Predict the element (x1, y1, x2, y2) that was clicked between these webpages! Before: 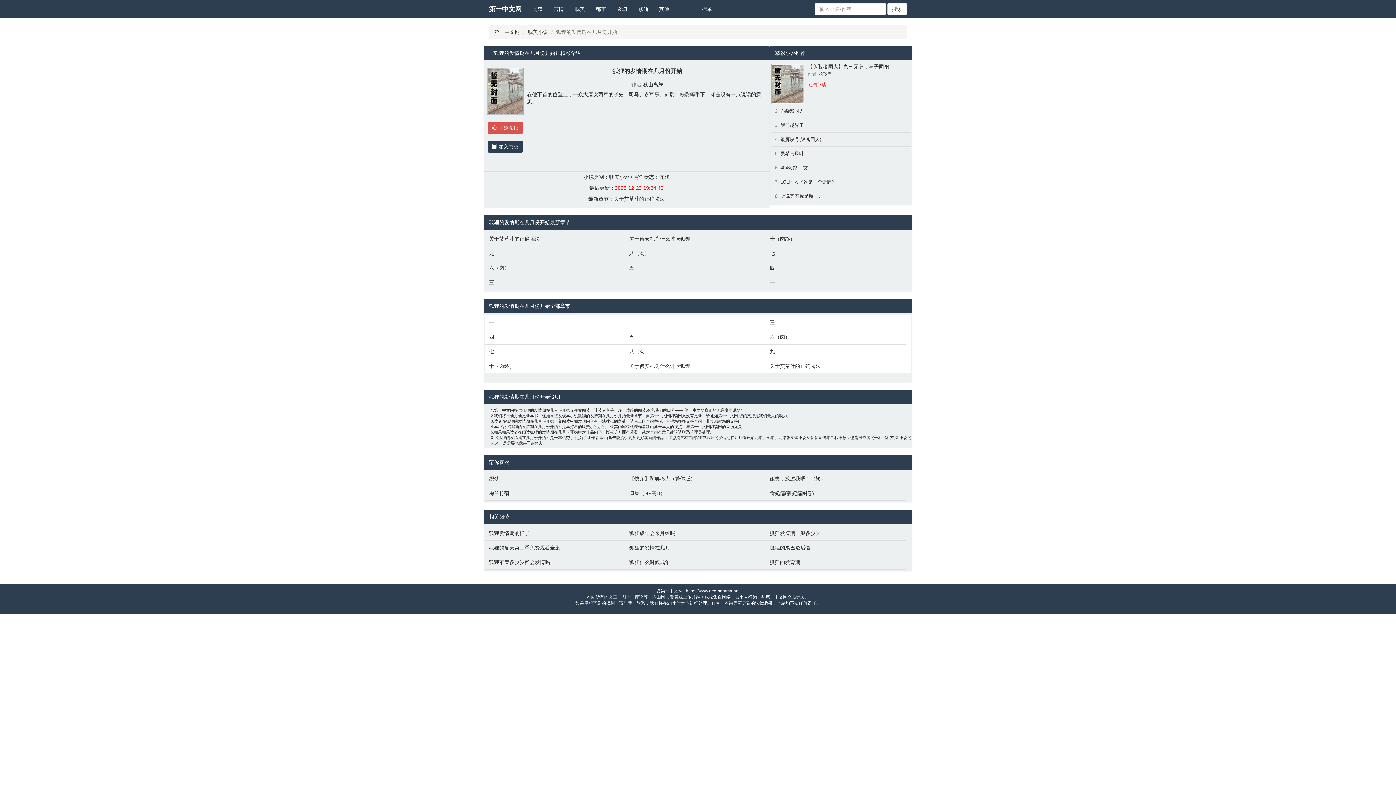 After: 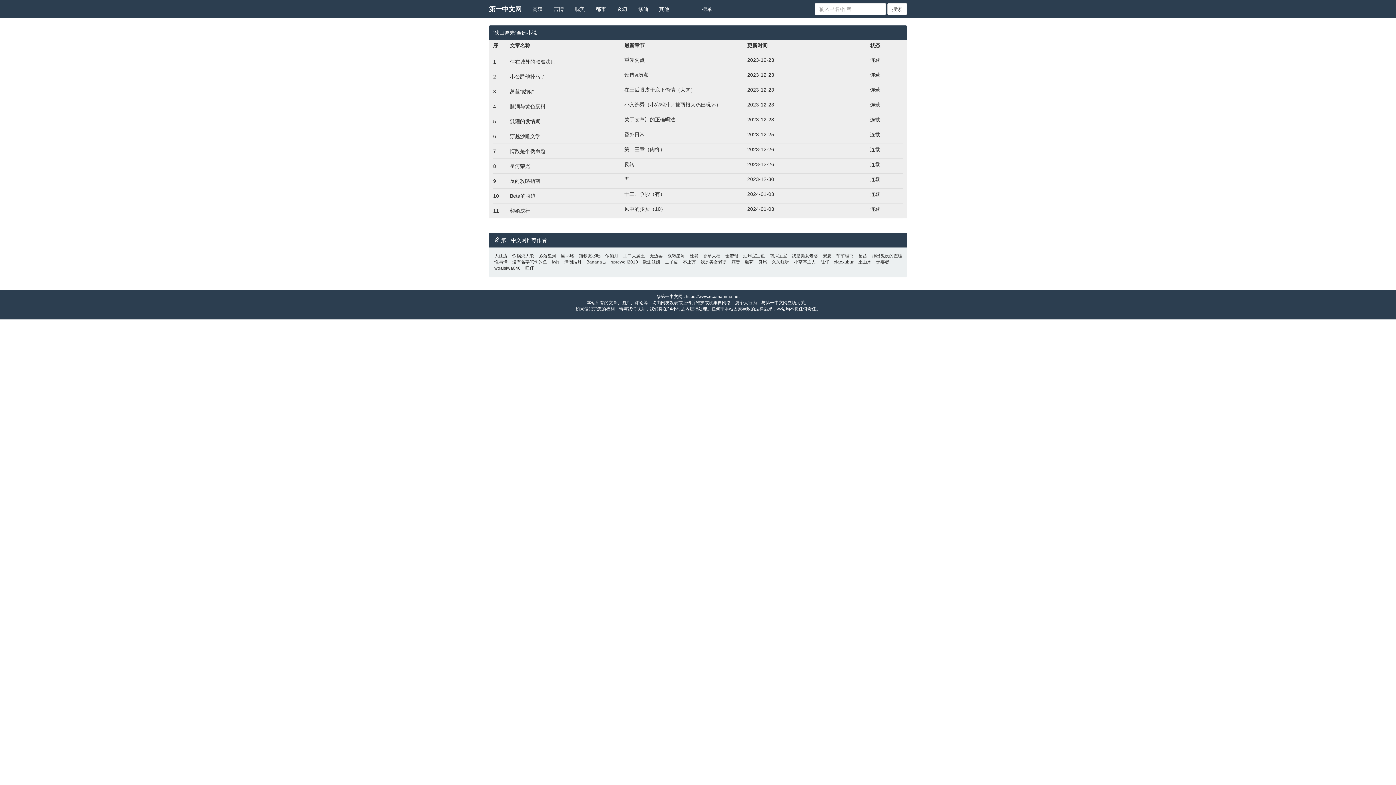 Action: label: 狄山离朱 bbox: (646, 424, 662, 429)